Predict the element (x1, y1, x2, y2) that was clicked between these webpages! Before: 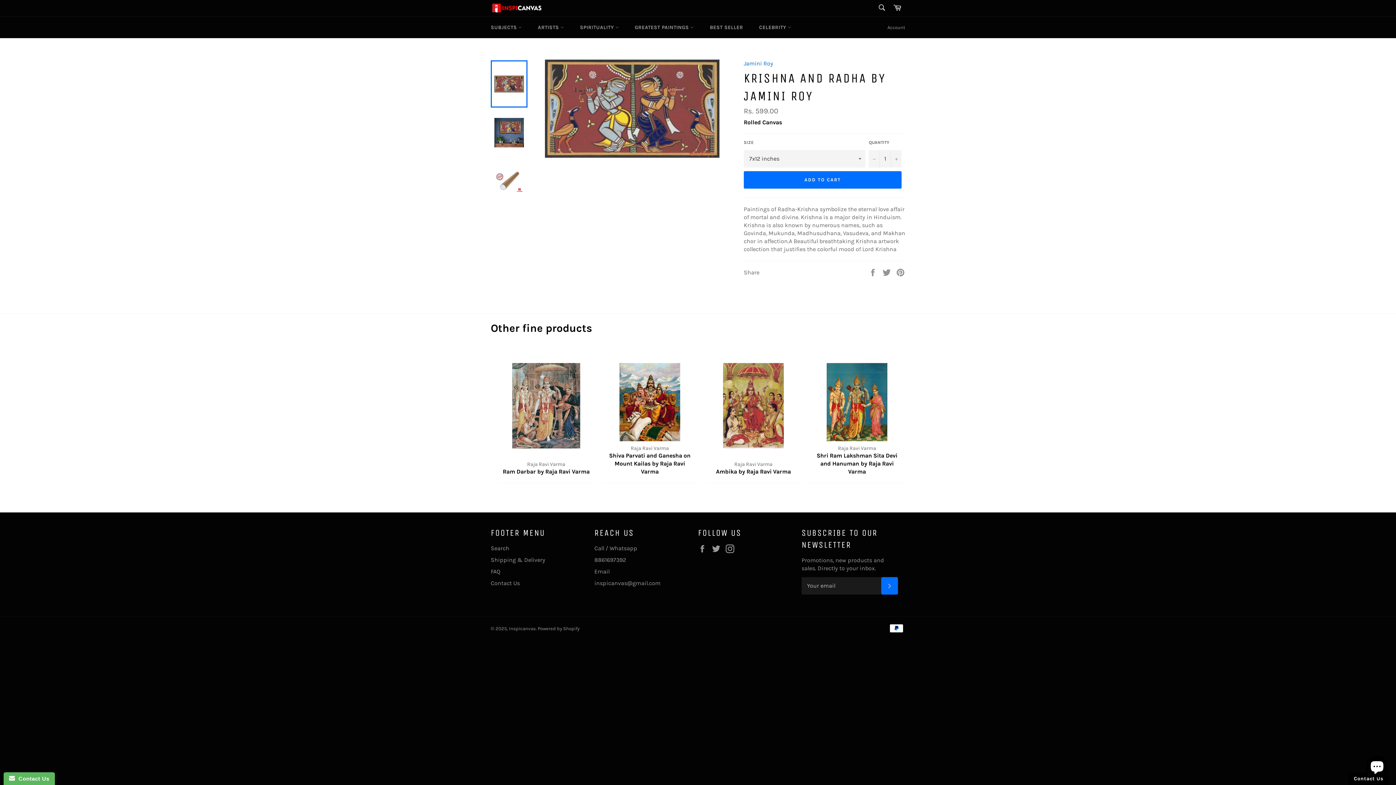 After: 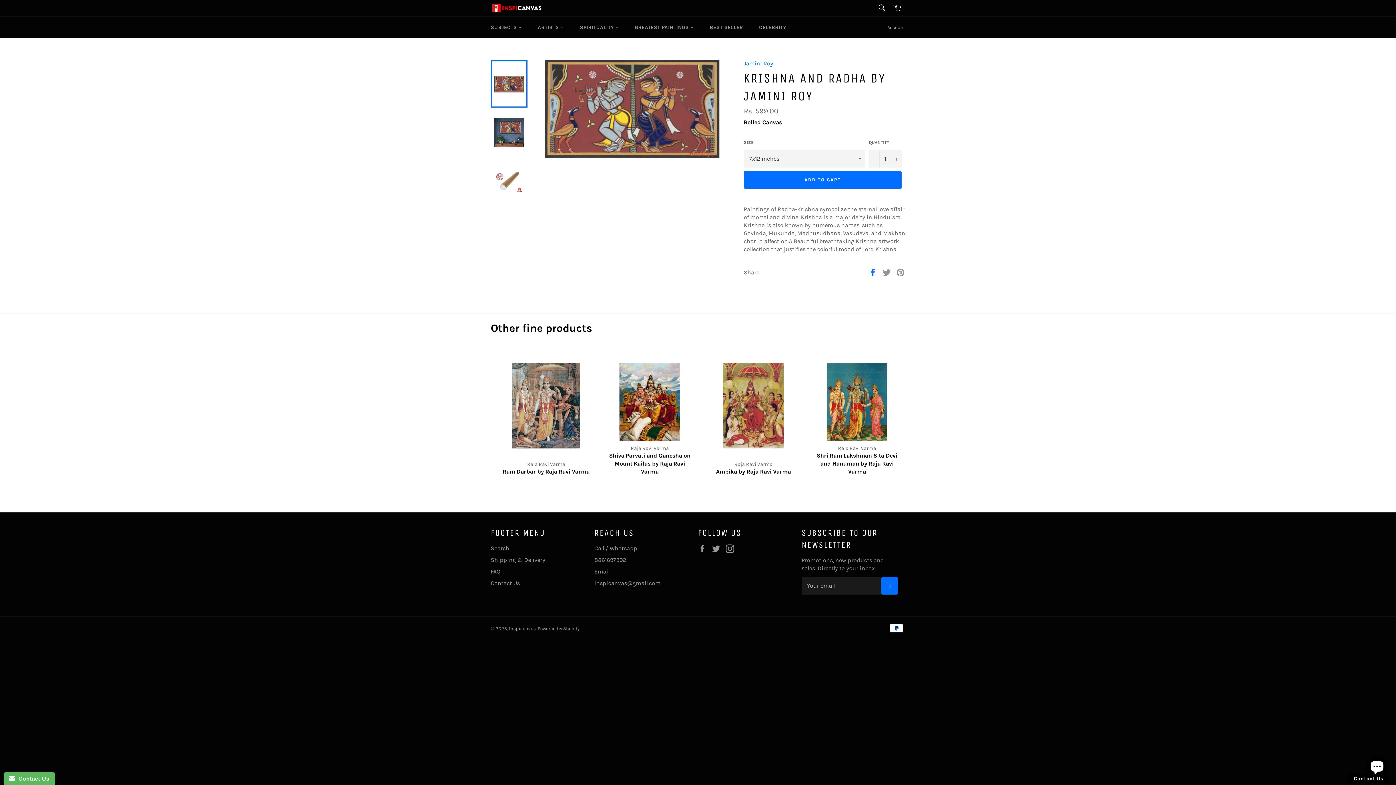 Action: bbox: (868, 268, 878, 275) label:  
Share on Facebook